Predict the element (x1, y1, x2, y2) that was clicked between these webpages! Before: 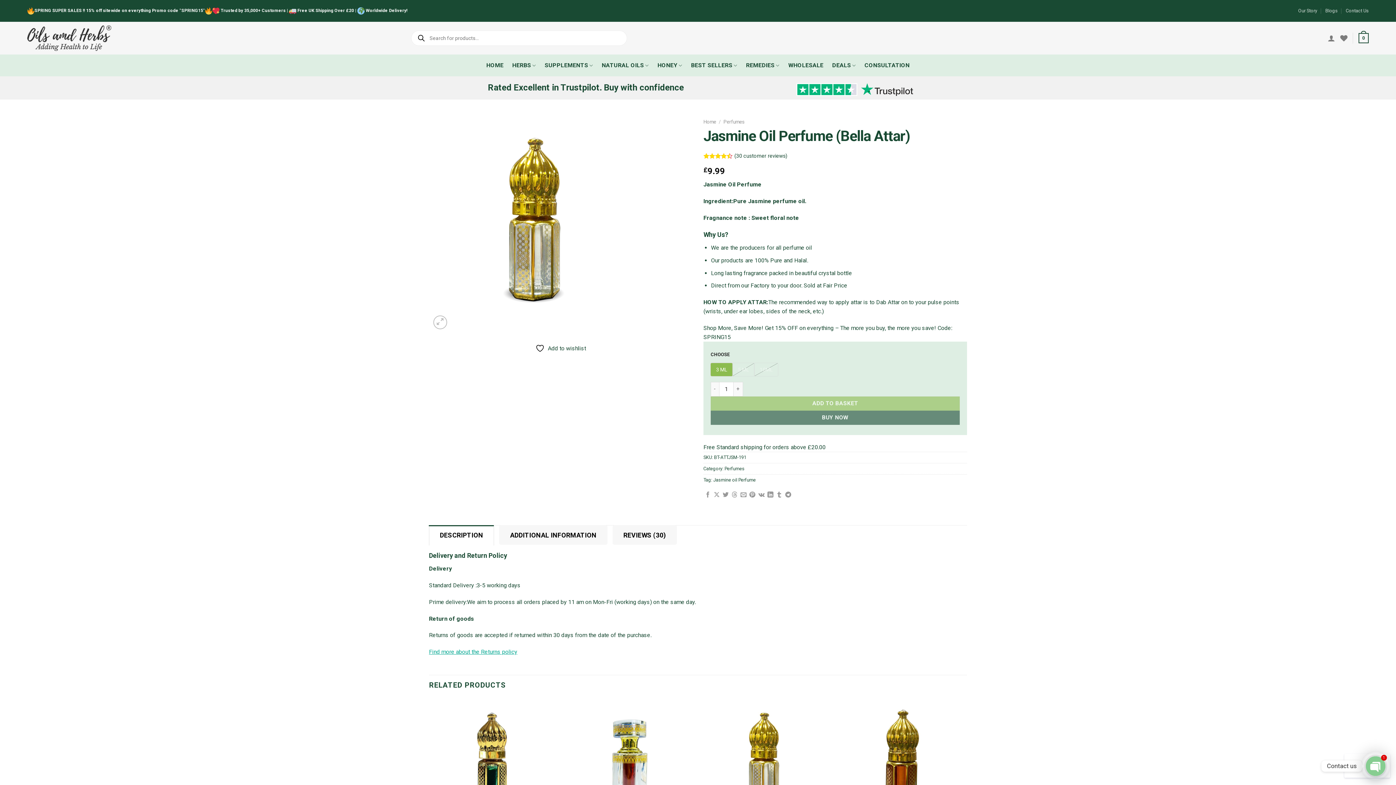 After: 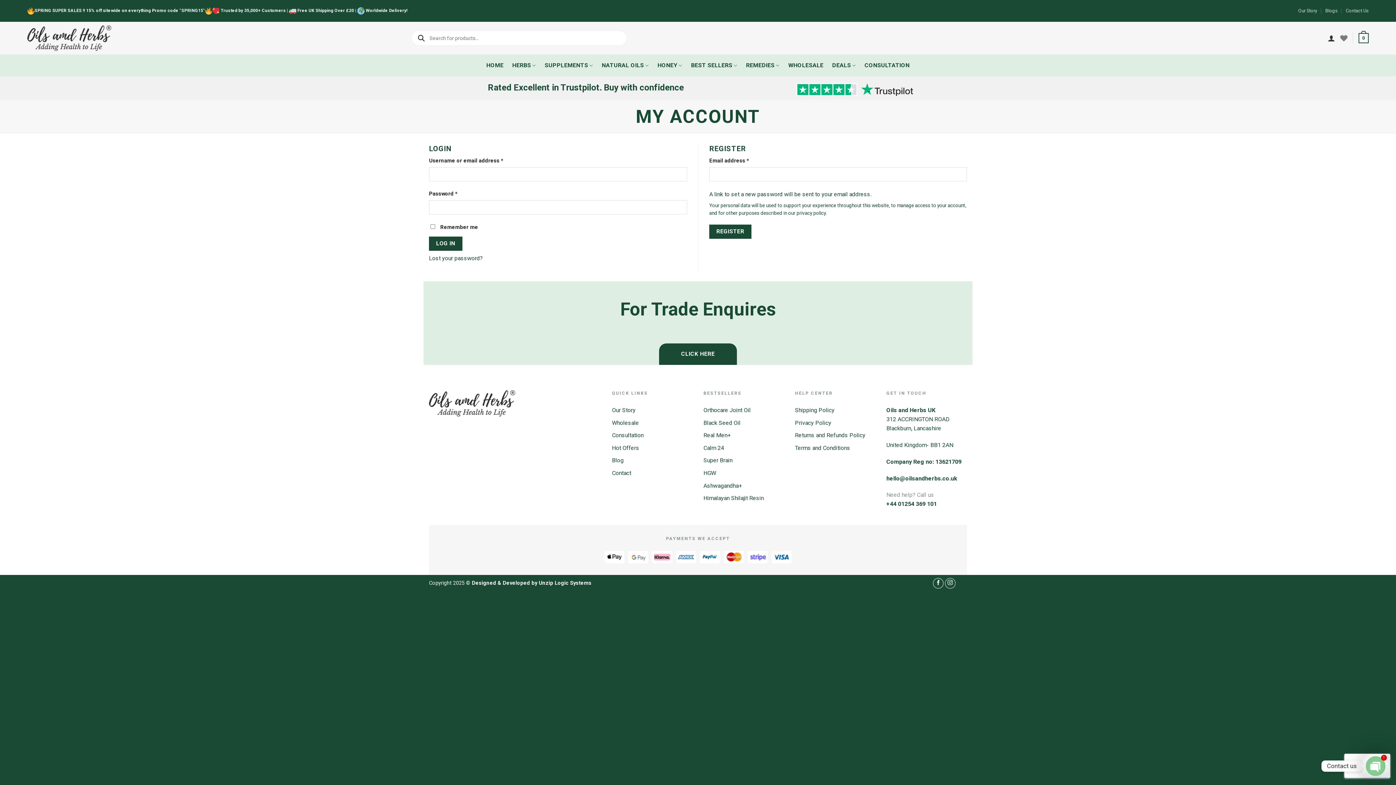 Action: label: Login bbox: (1328, 30, 1335, 46)